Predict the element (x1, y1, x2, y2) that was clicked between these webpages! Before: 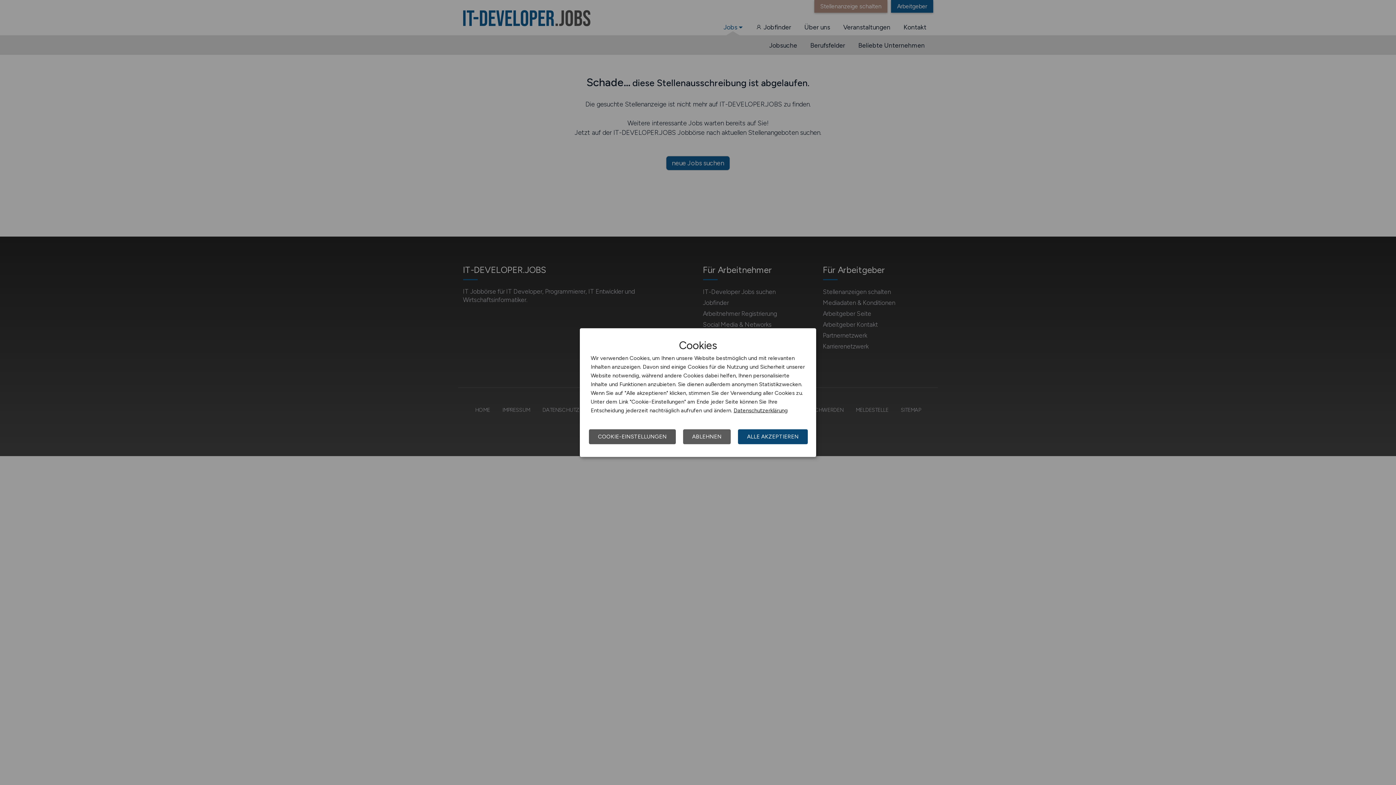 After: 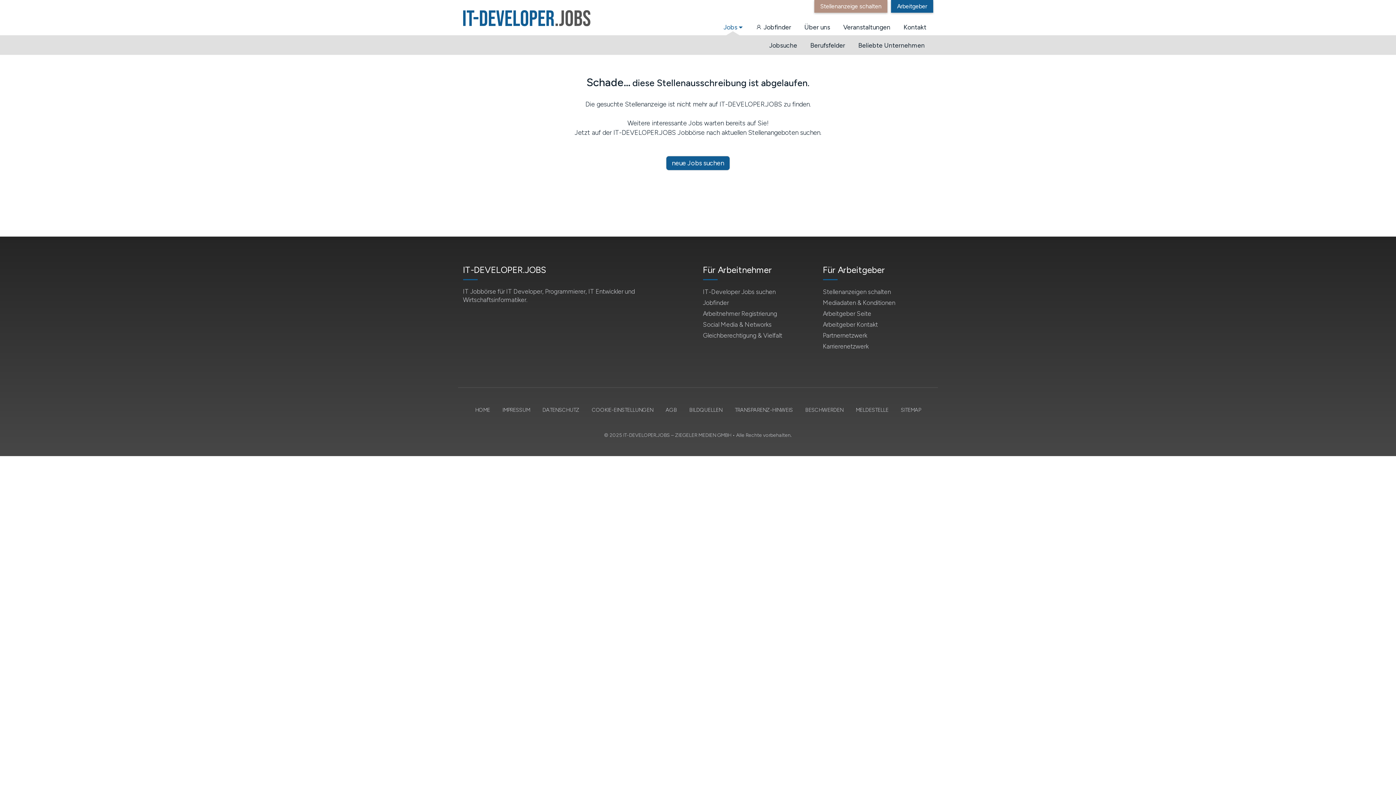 Action: label: ABLEHNEN bbox: (683, 429, 730, 444)